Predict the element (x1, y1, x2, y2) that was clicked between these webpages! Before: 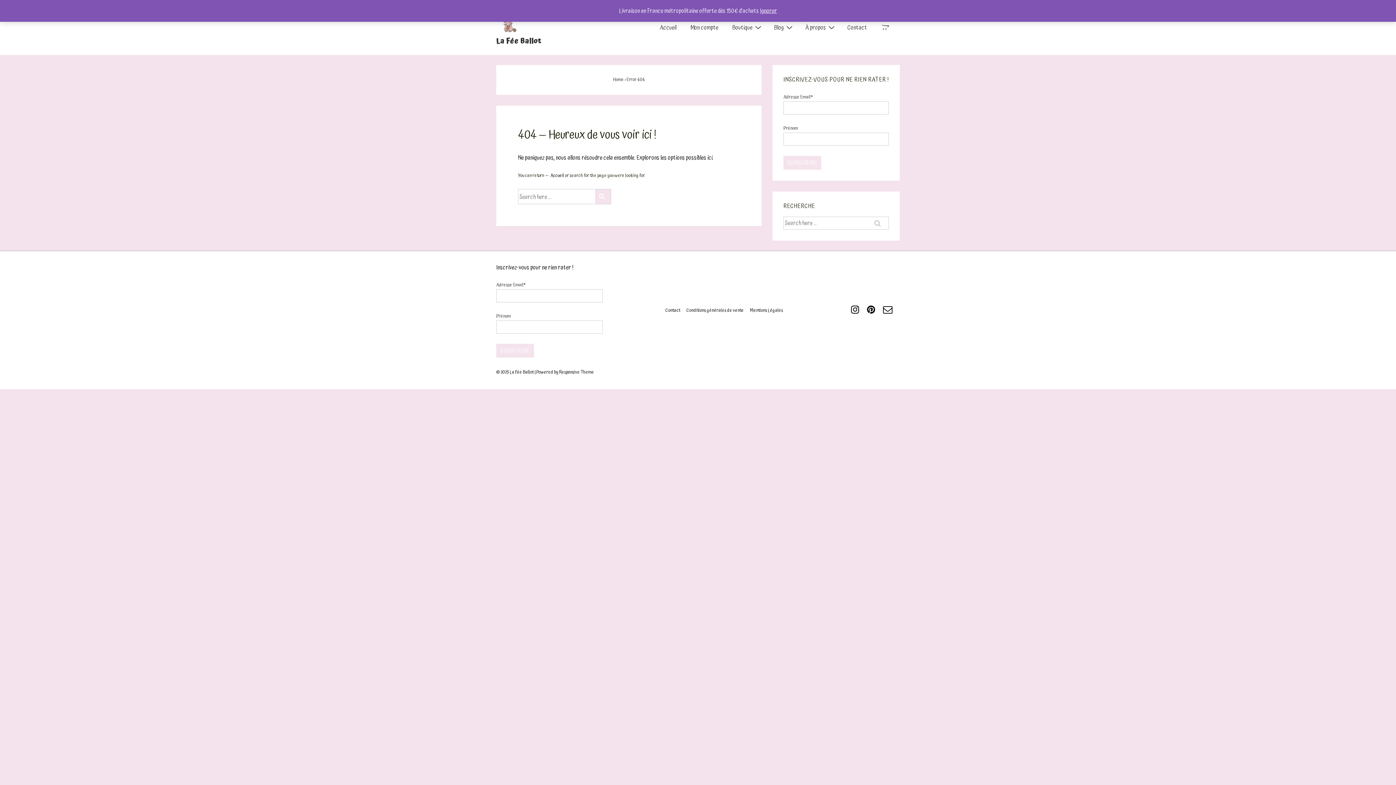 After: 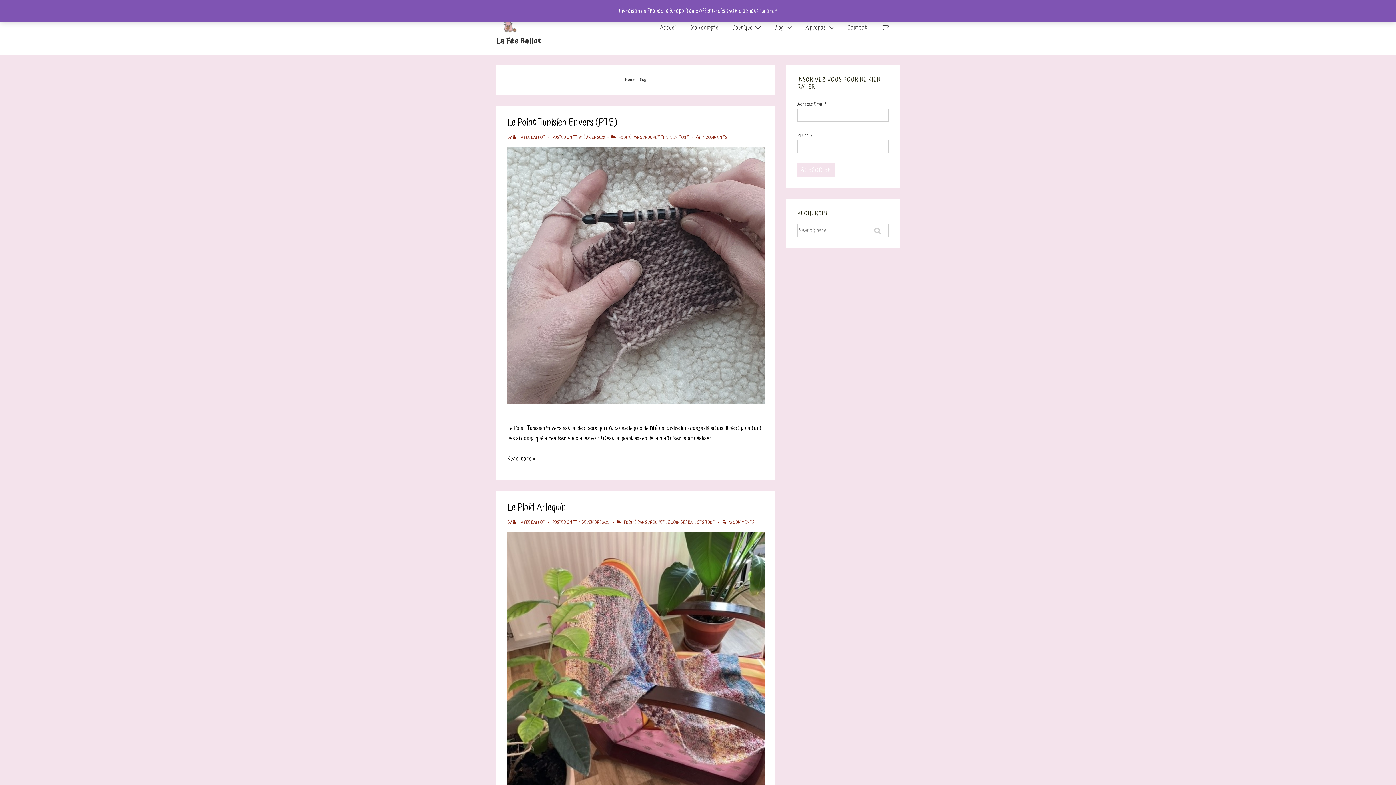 Action: bbox: (767, 18, 798, 36) label: Blog